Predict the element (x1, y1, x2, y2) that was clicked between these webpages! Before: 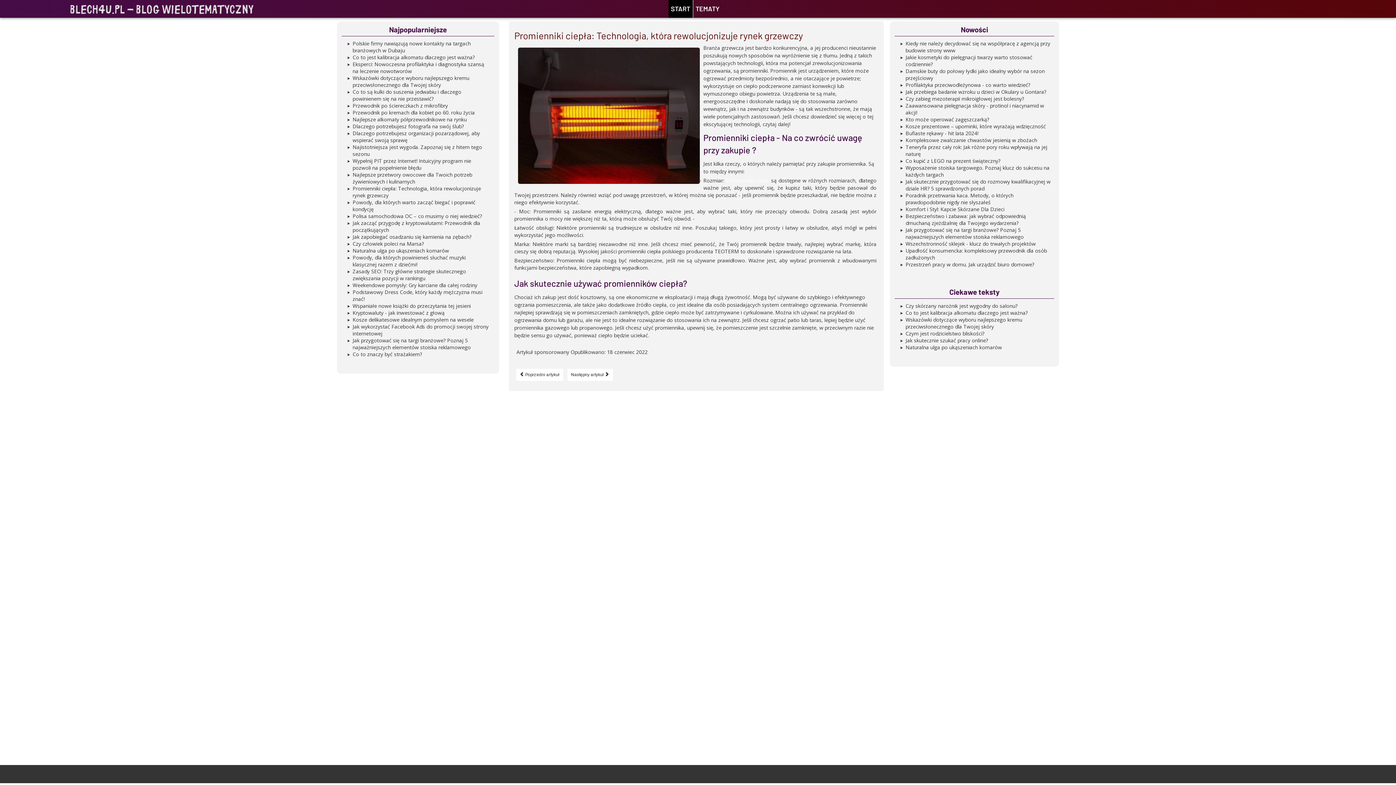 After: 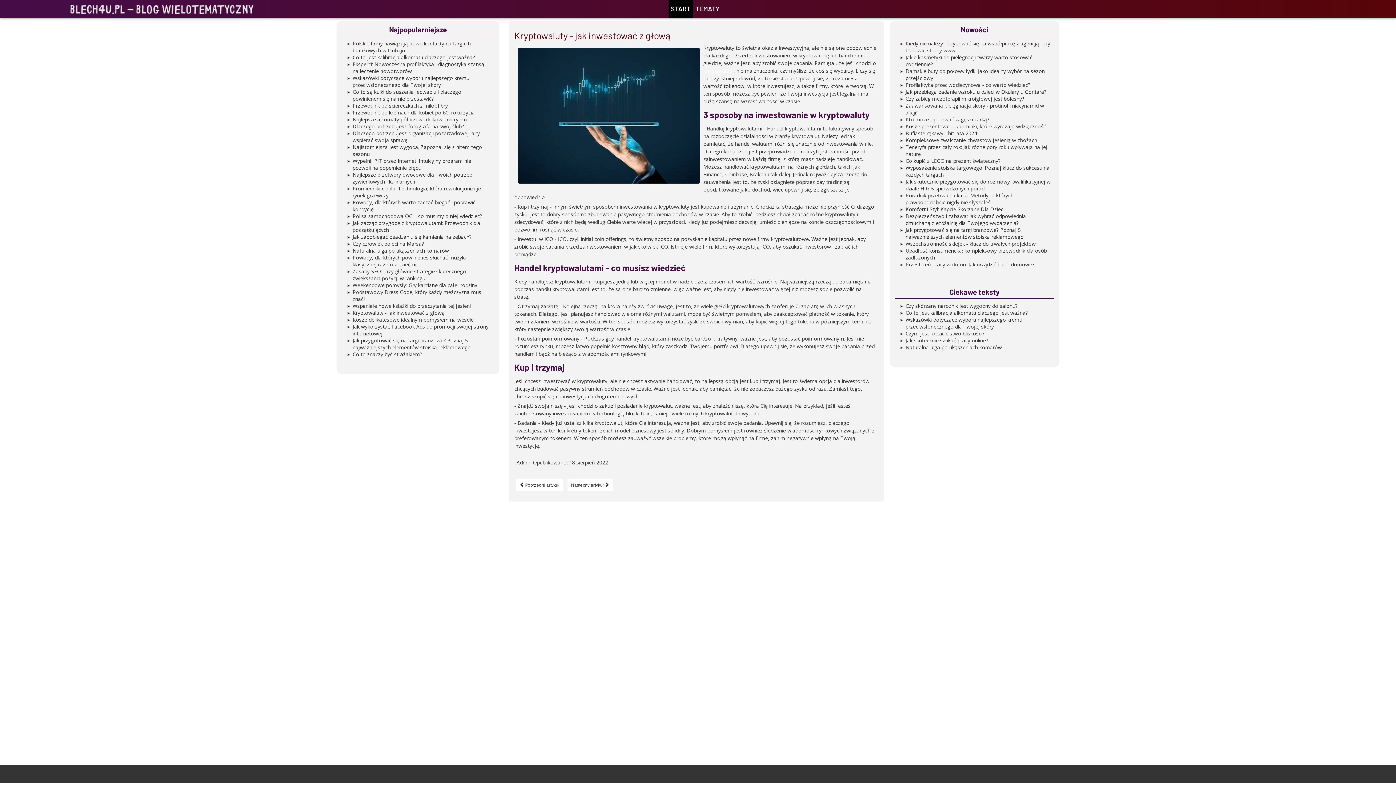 Action: bbox: (352, 309, 444, 316) label: Kryptowaluty - jak inwestować z głową